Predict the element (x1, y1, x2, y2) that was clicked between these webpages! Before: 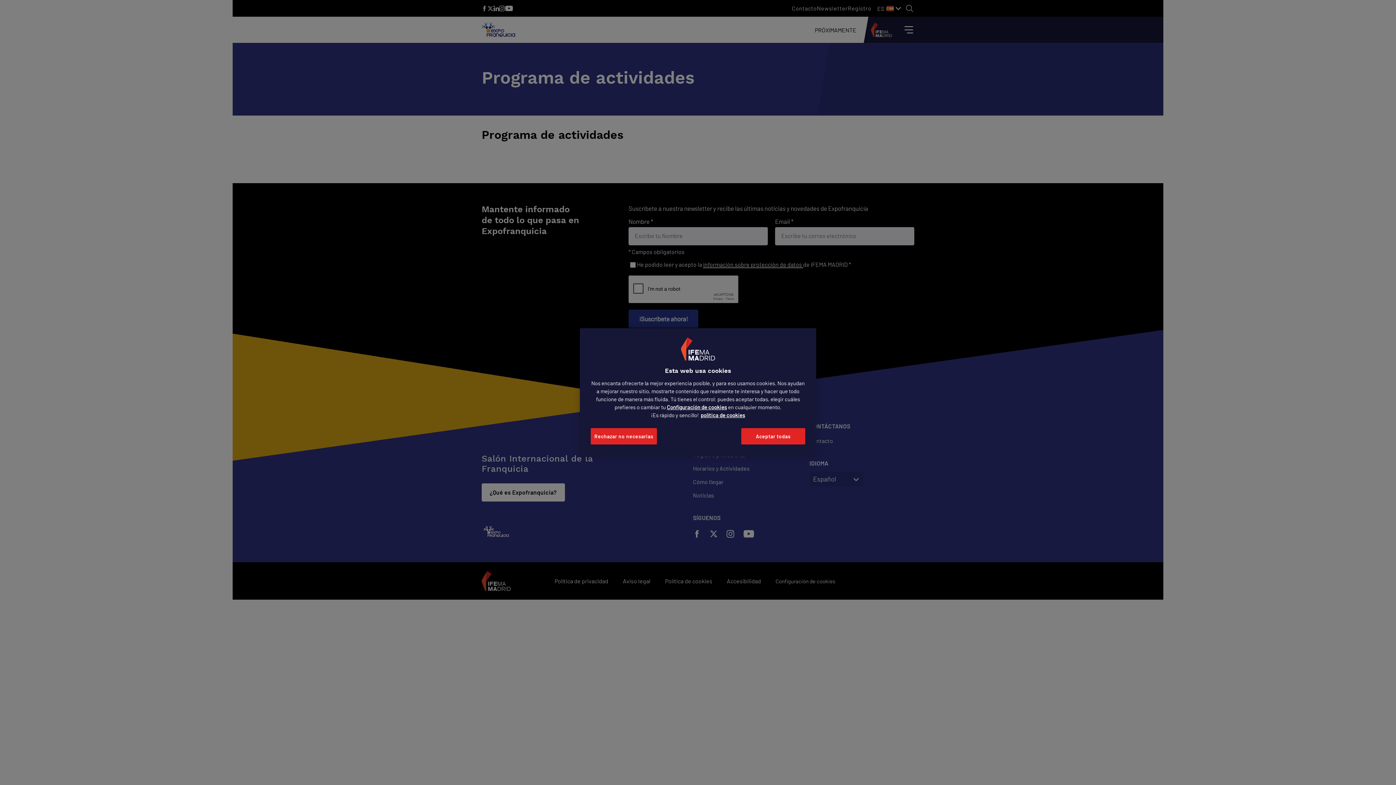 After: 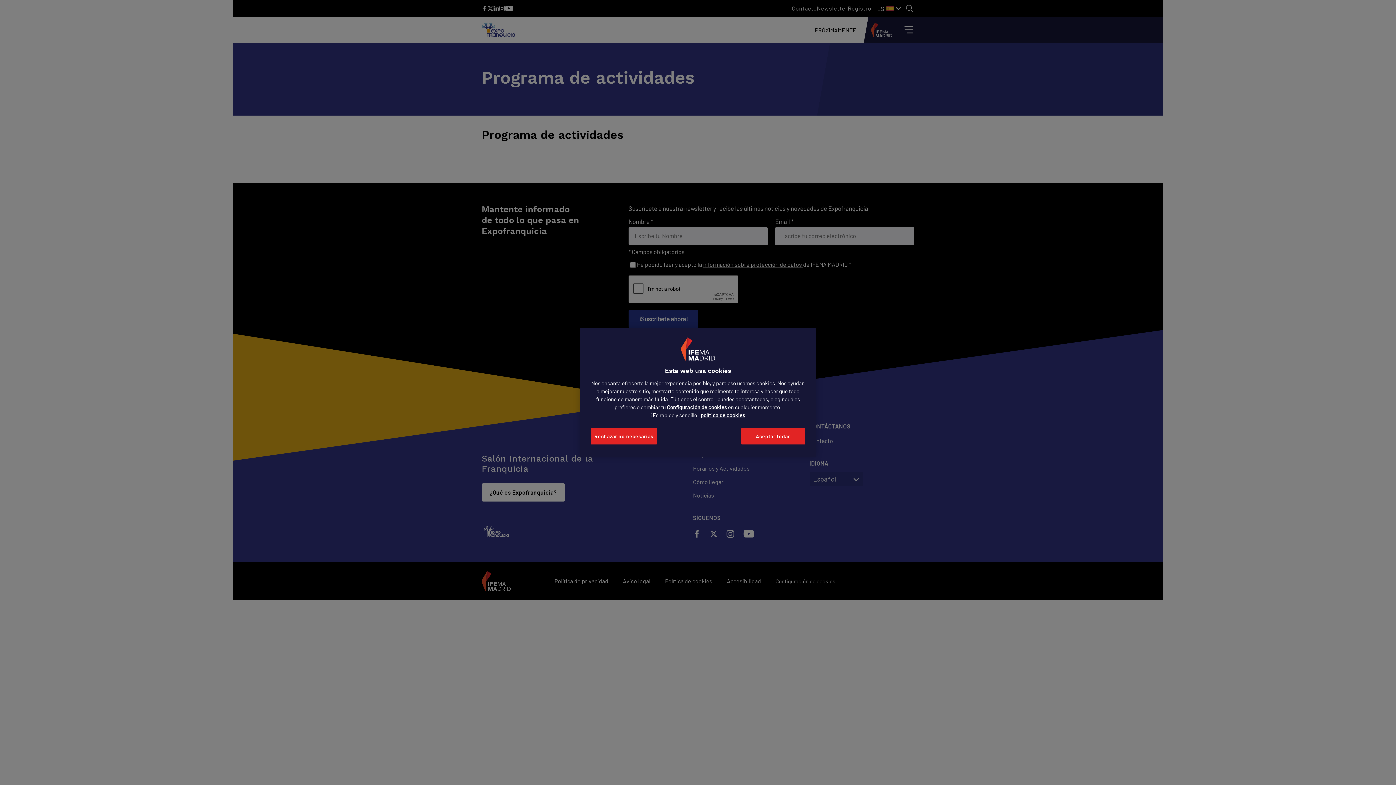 Action: bbox: (700, 412, 745, 418) label: Más información sobre su privacidad, se abre en una nueva pestaña